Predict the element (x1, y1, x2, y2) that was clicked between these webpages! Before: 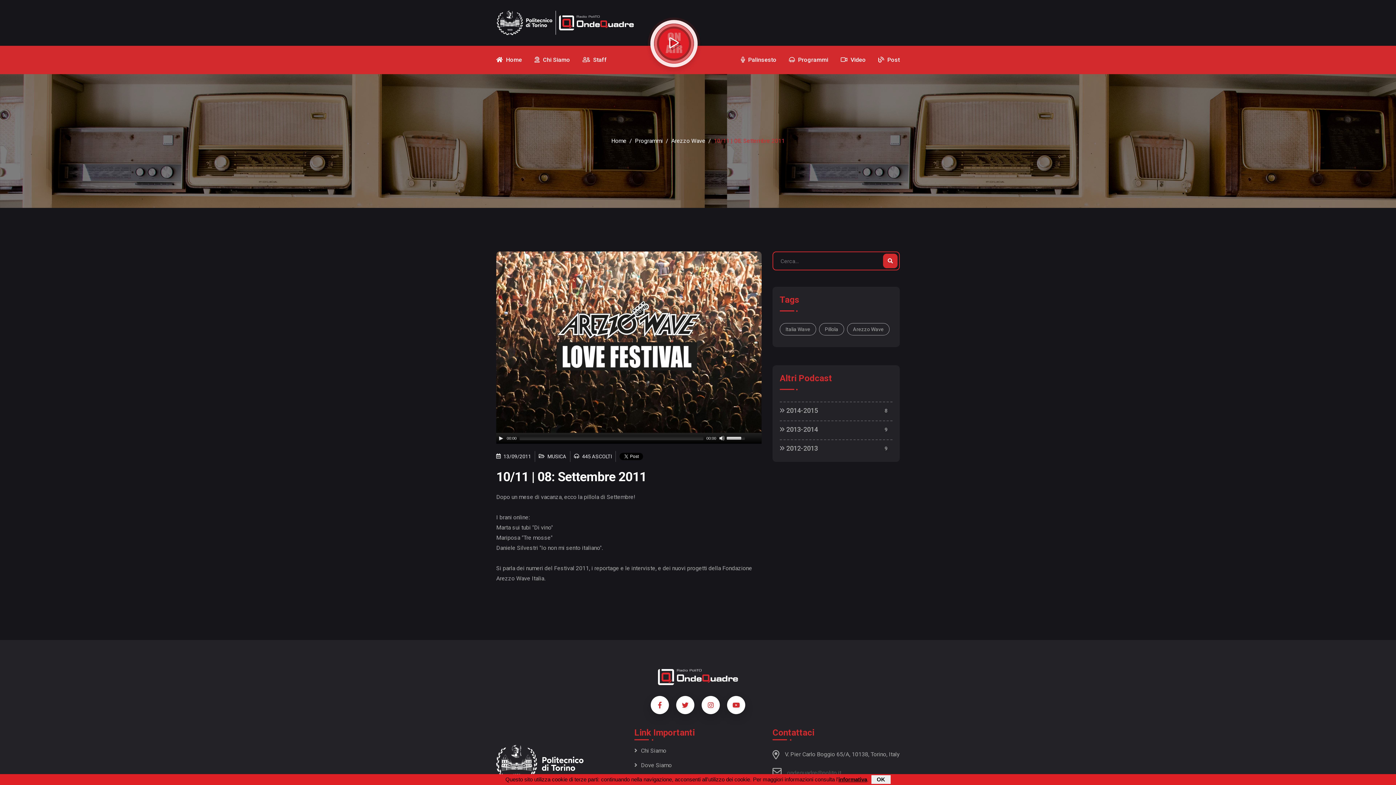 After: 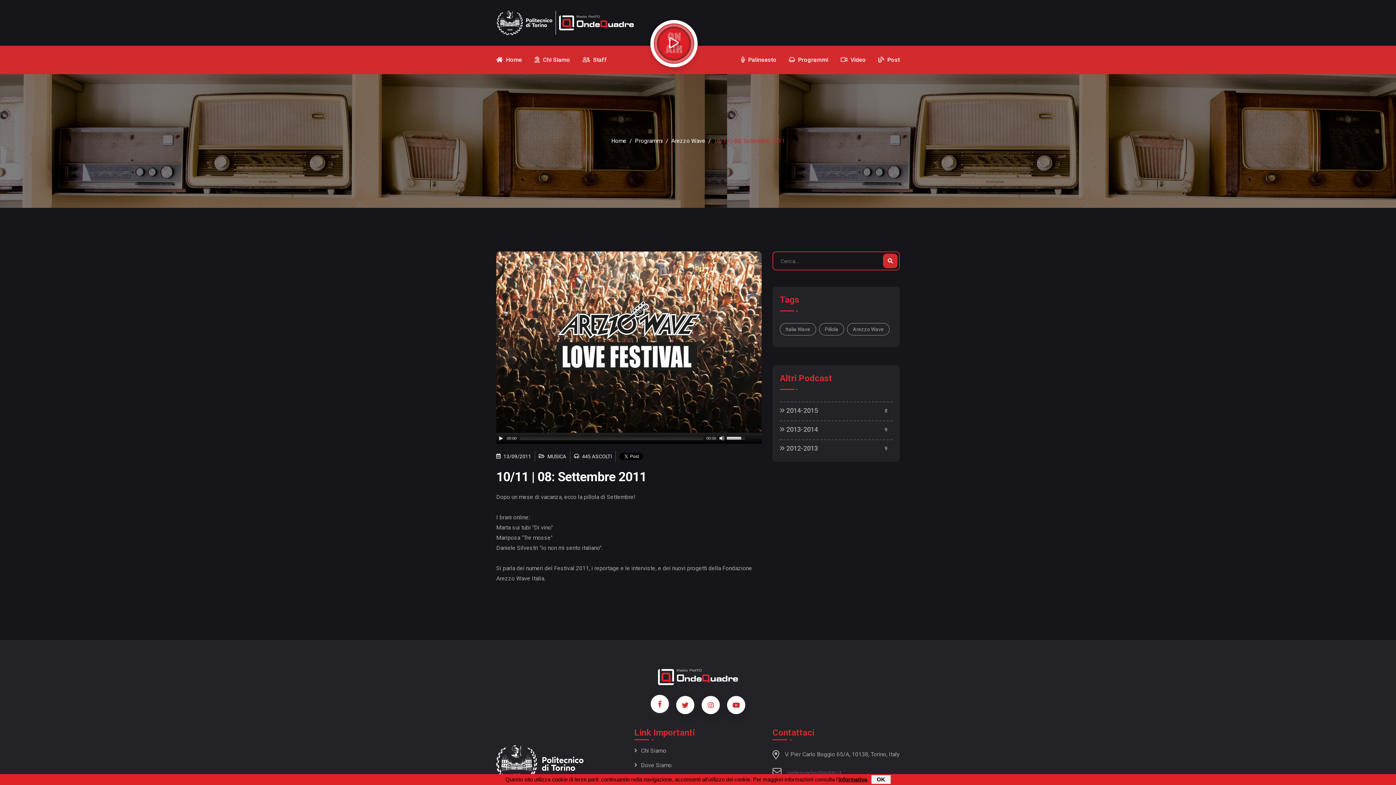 Action: bbox: (650, 696, 669, 714)